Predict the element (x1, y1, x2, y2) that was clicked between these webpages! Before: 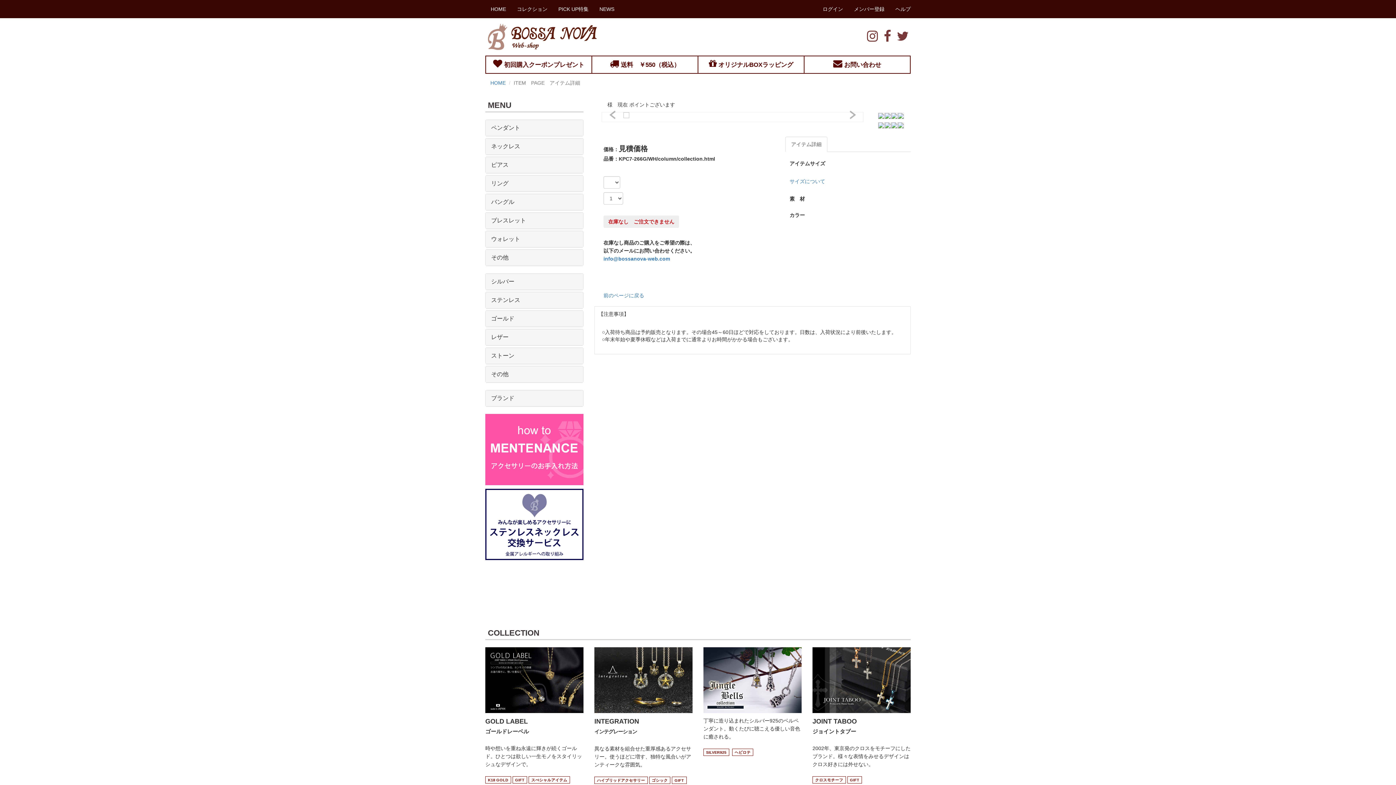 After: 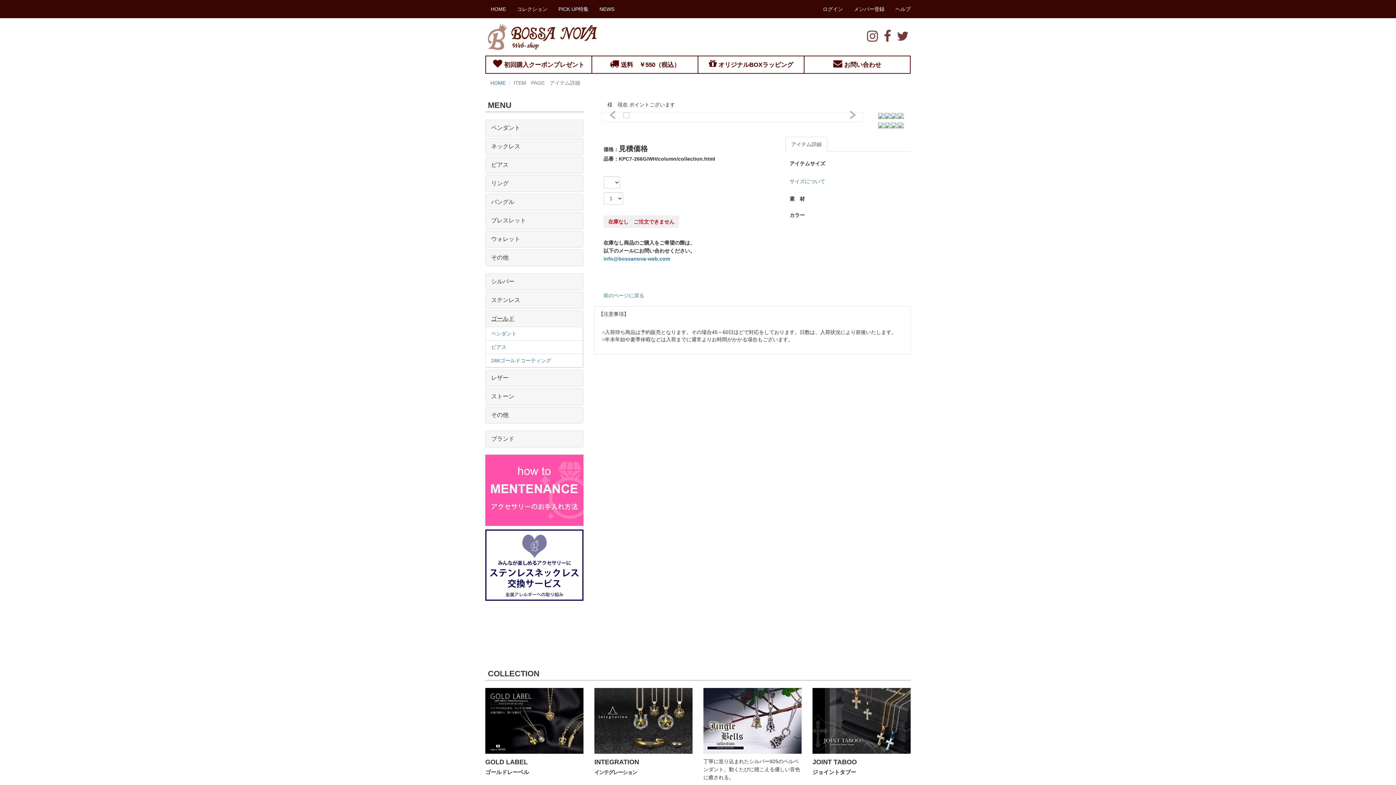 Action: bbox: (491, 315, 514, 321) label: ゴールド